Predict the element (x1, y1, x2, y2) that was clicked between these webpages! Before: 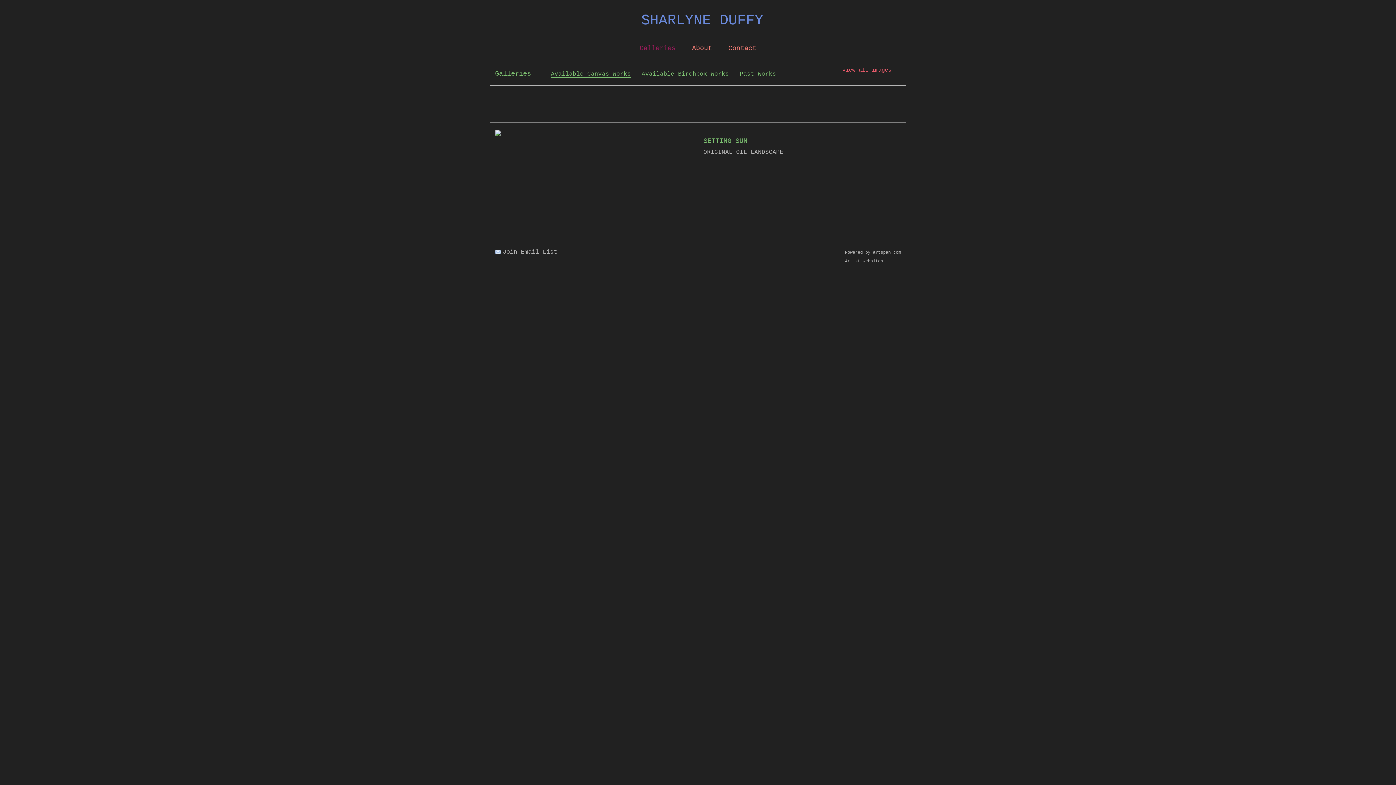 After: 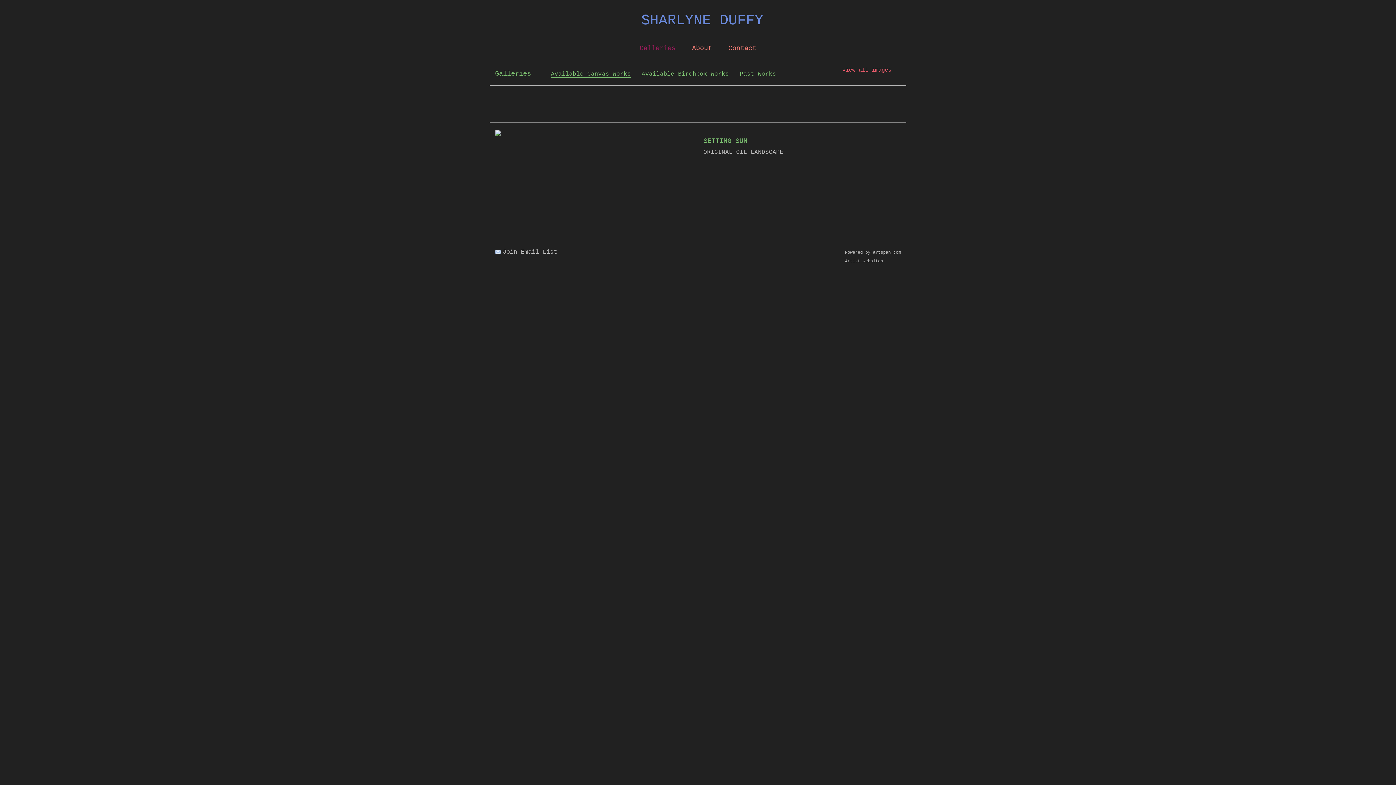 Action: bbox: (845, 258, 883, 264) label: Artist Websites